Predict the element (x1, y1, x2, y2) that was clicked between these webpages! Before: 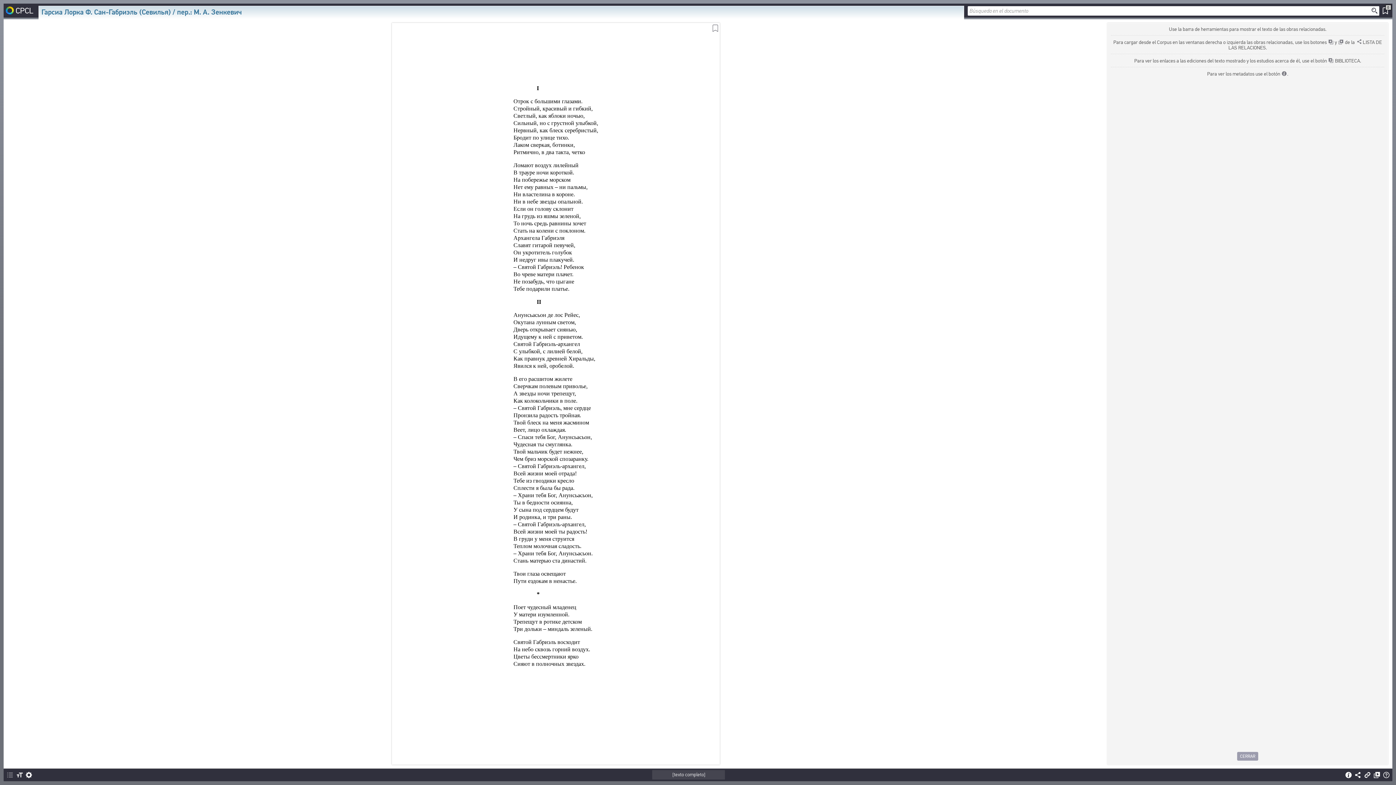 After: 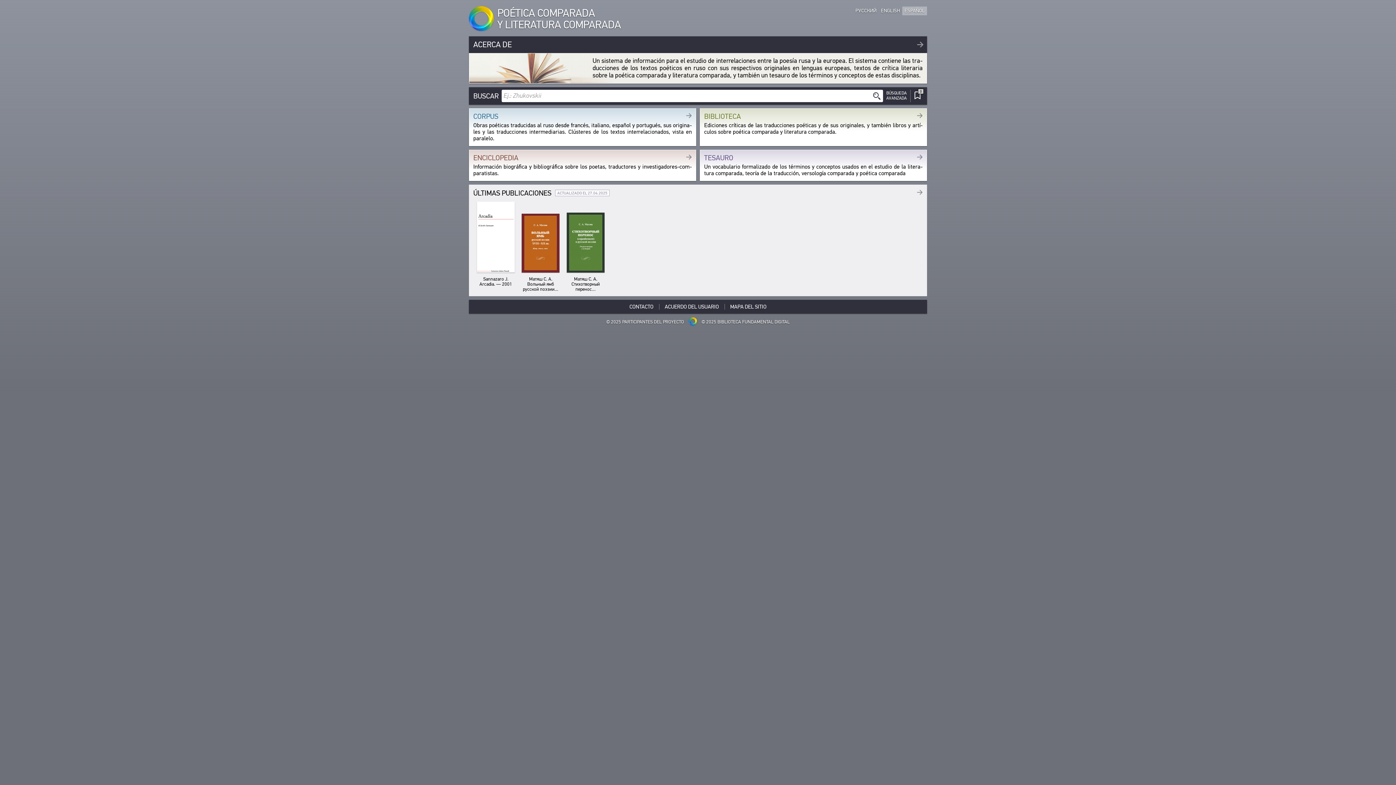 Action: bbox: (5, 6, 38, 15) label: CPCL